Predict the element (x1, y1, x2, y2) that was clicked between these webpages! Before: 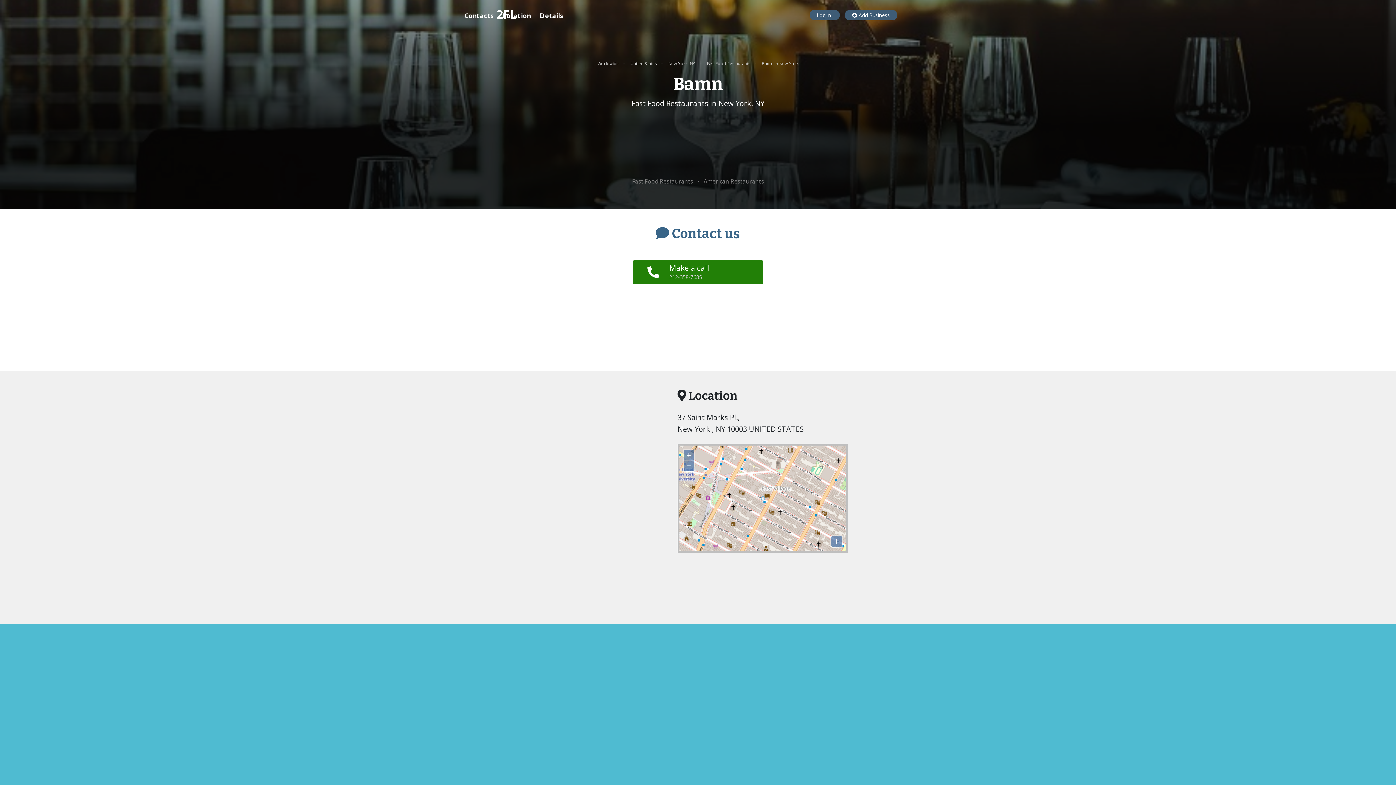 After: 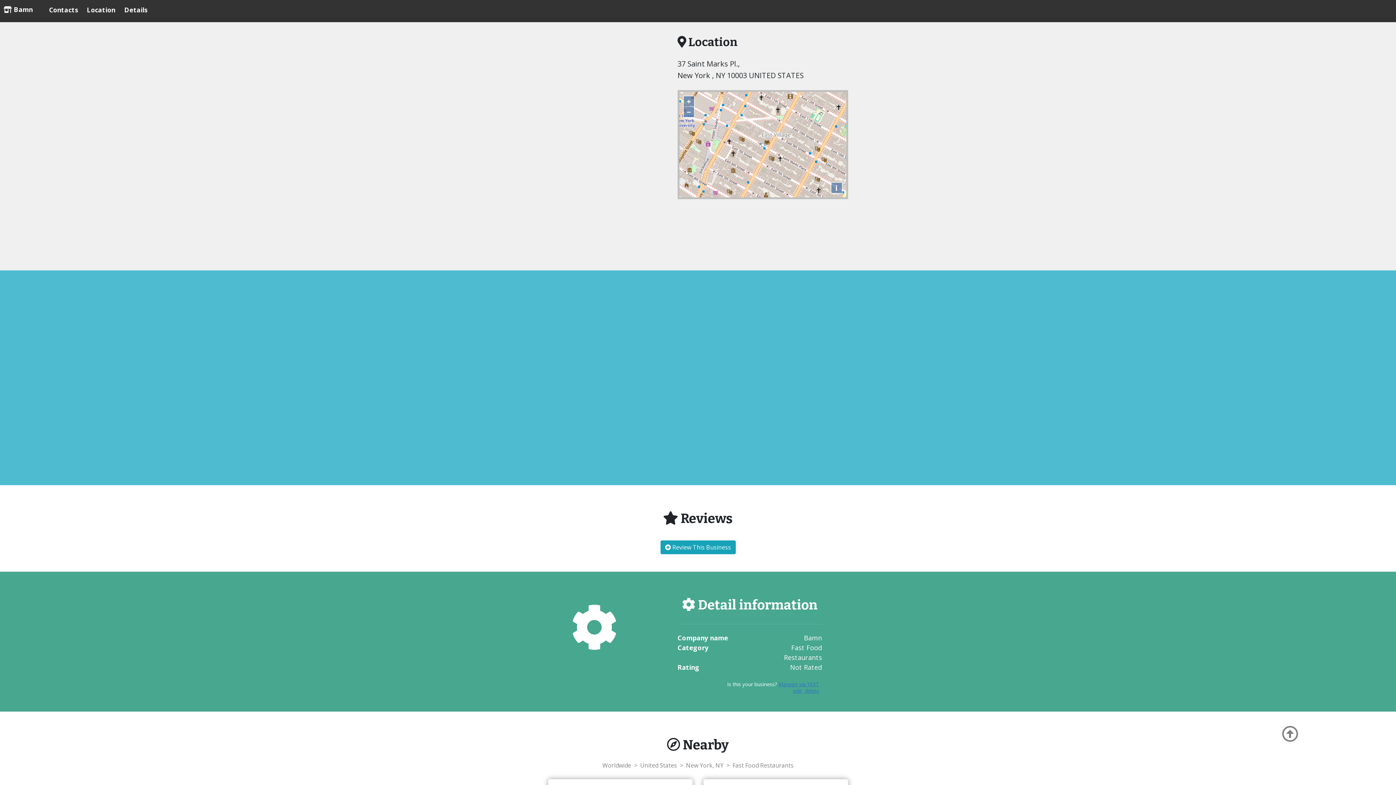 Action: bbox: (502, 5, 530, 25) label: Location